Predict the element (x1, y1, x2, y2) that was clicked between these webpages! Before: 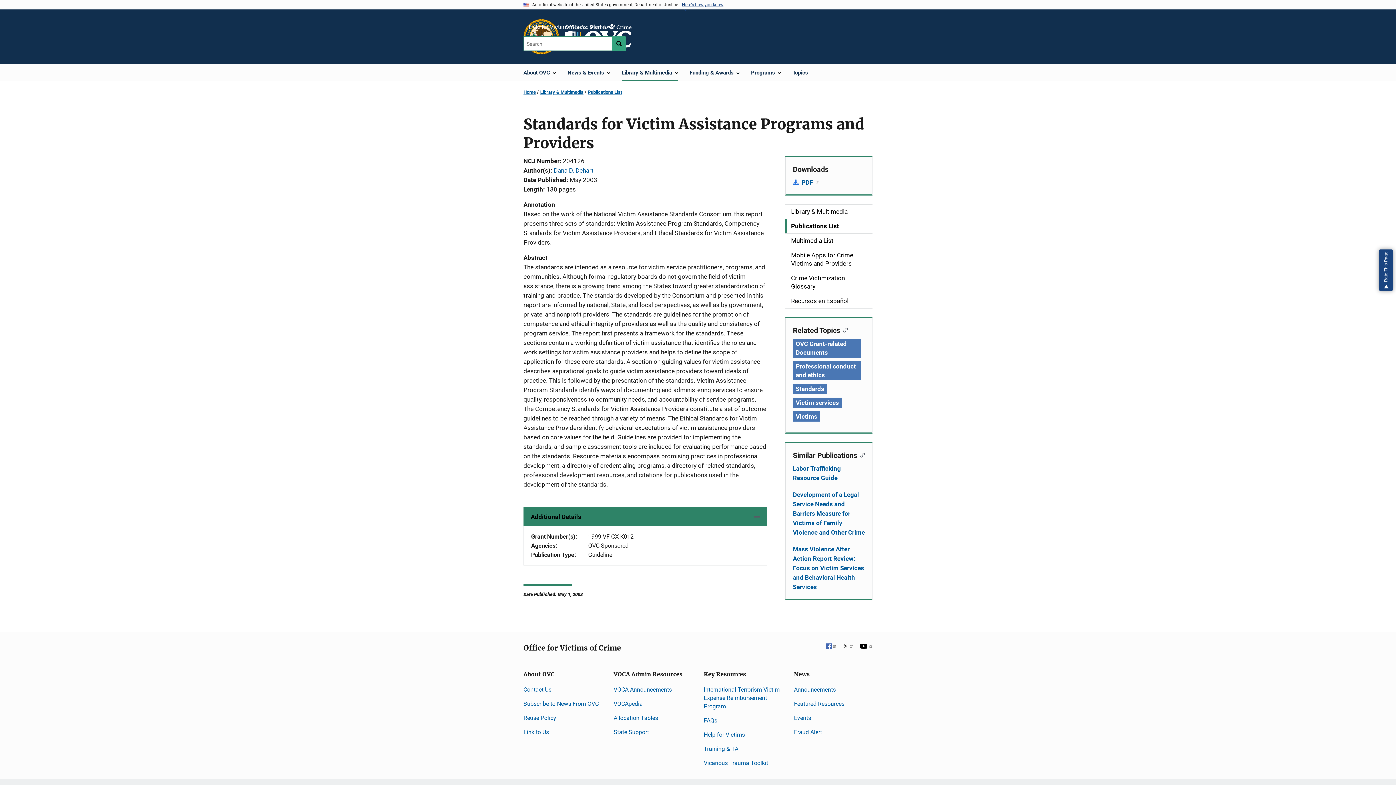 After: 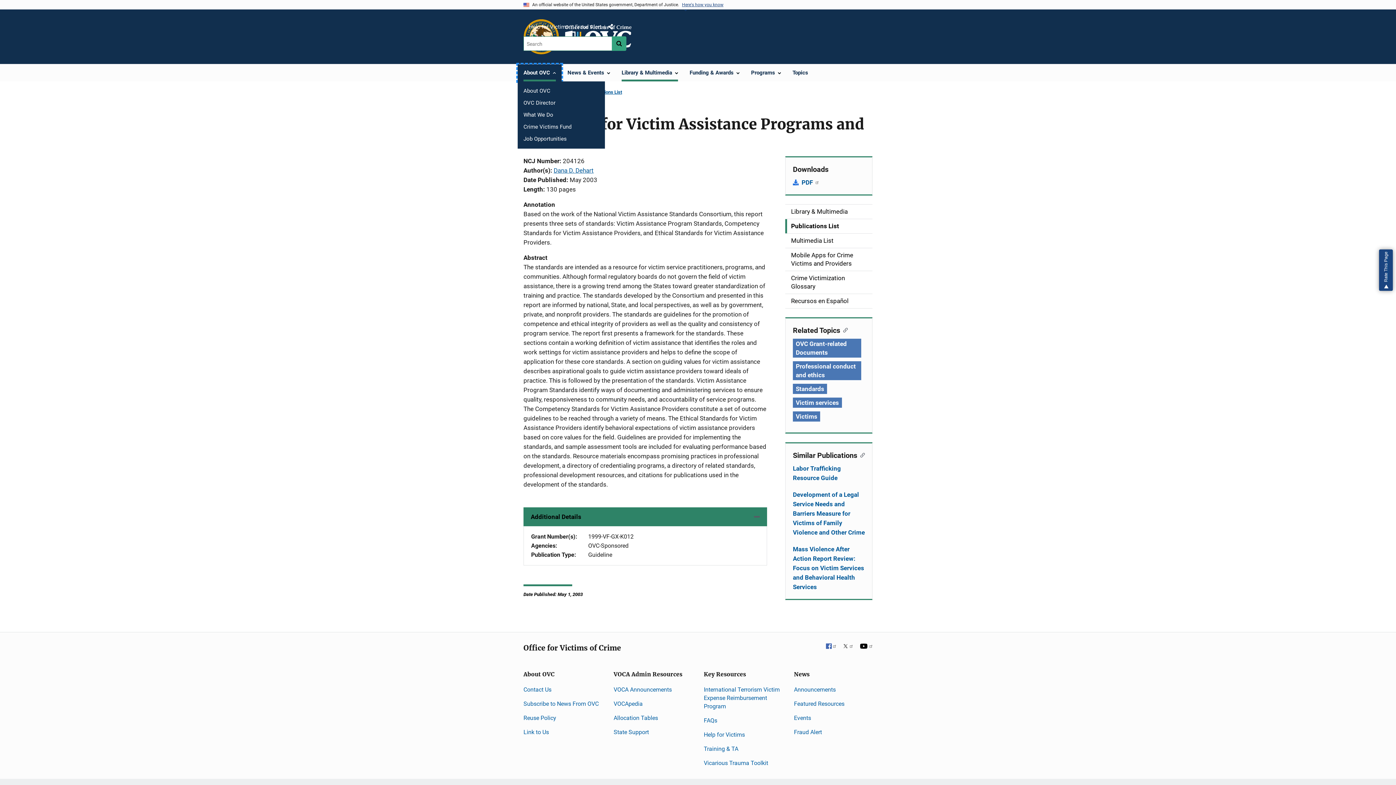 Action: label: About OVC bbox: (517, 64, 561, 81)